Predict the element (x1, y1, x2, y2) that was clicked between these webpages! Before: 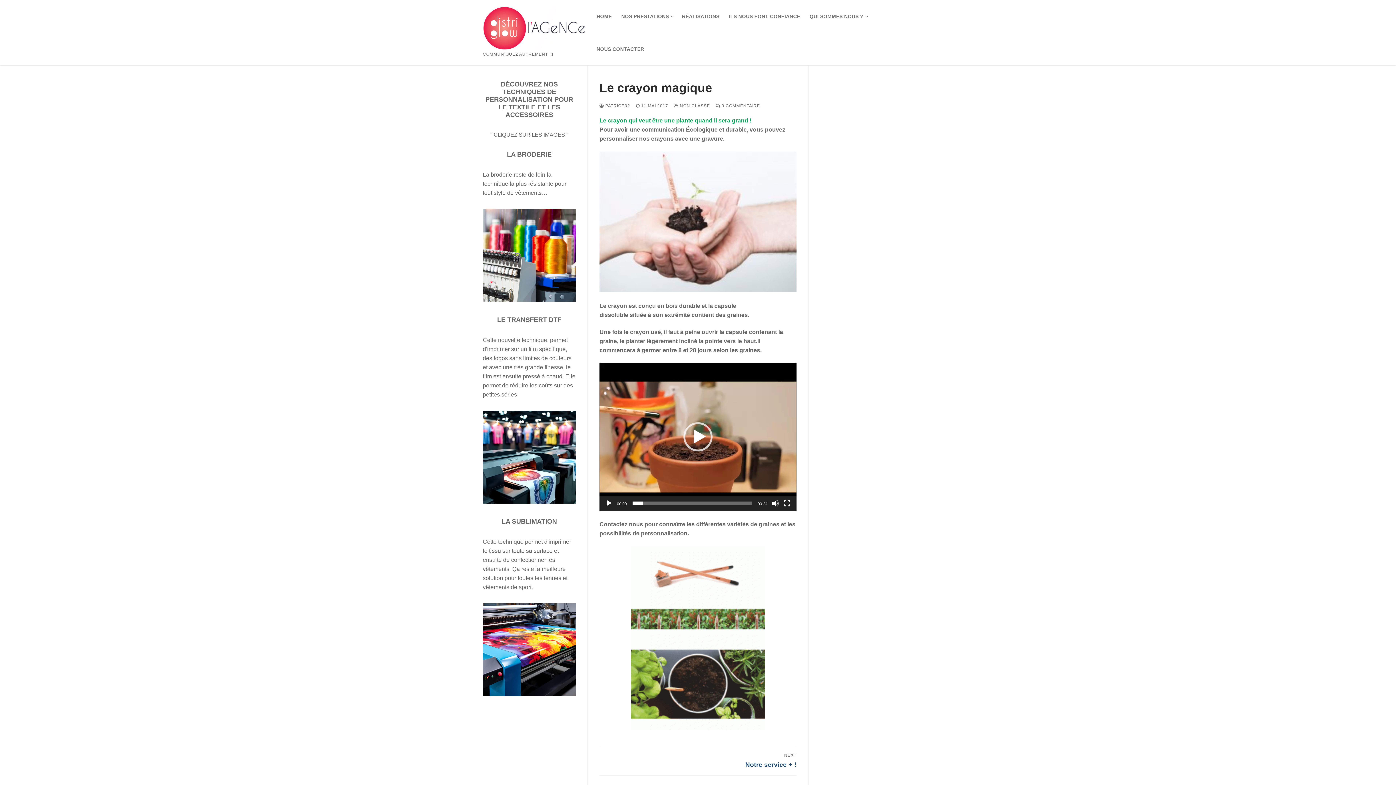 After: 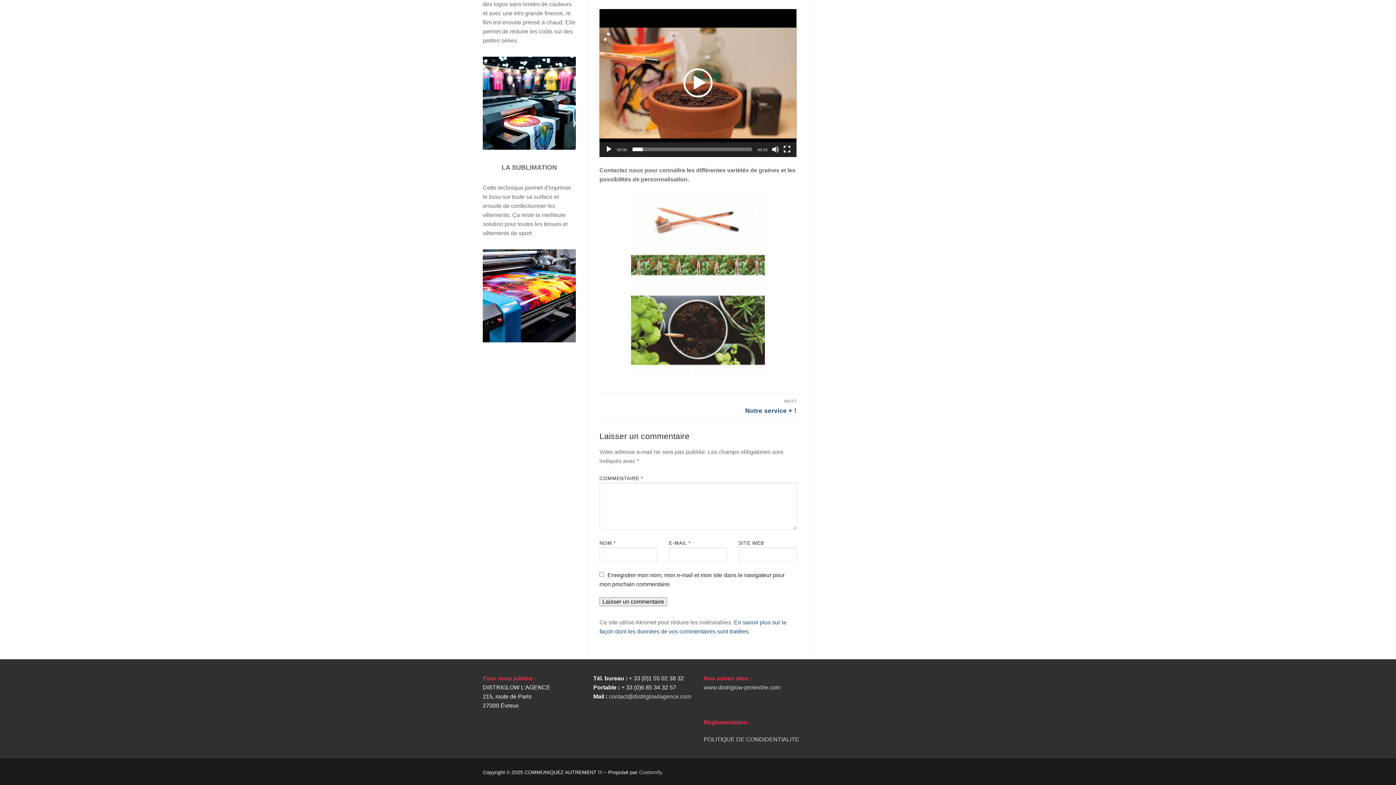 Action: bbox: (716, 103, 760, 108) label:  0 COMMENTAIRE